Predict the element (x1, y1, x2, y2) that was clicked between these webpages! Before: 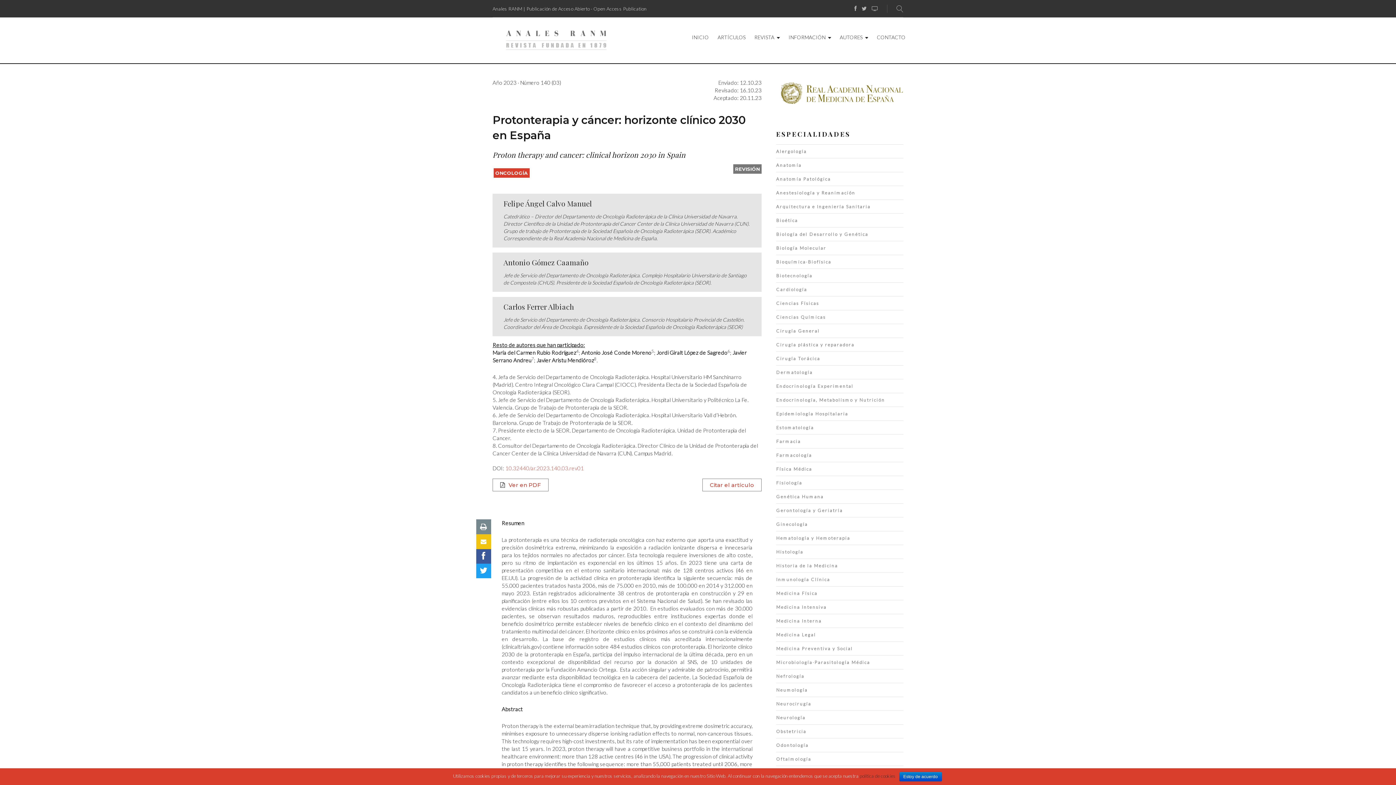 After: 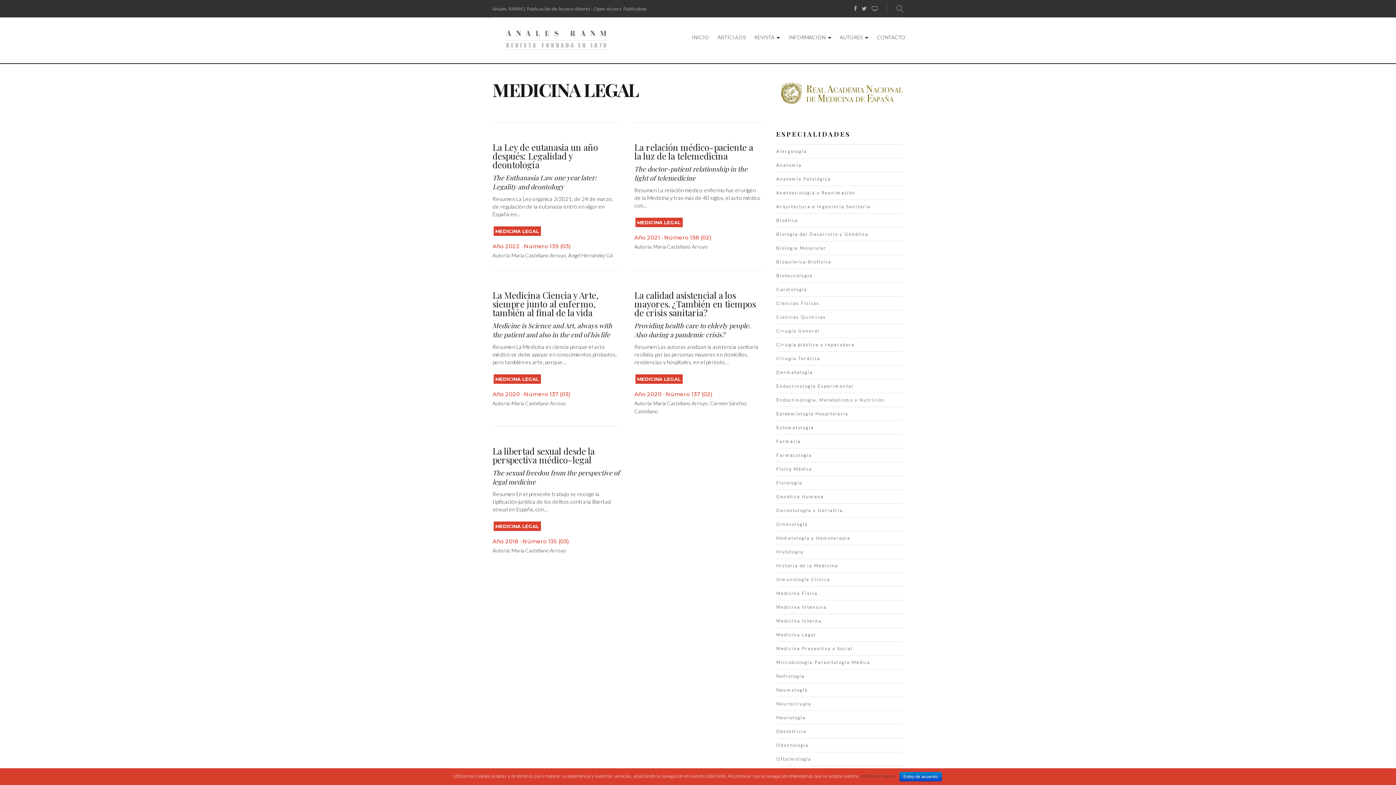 Action: label: Medicina Legal bbox: (776, 632, 816, 638)